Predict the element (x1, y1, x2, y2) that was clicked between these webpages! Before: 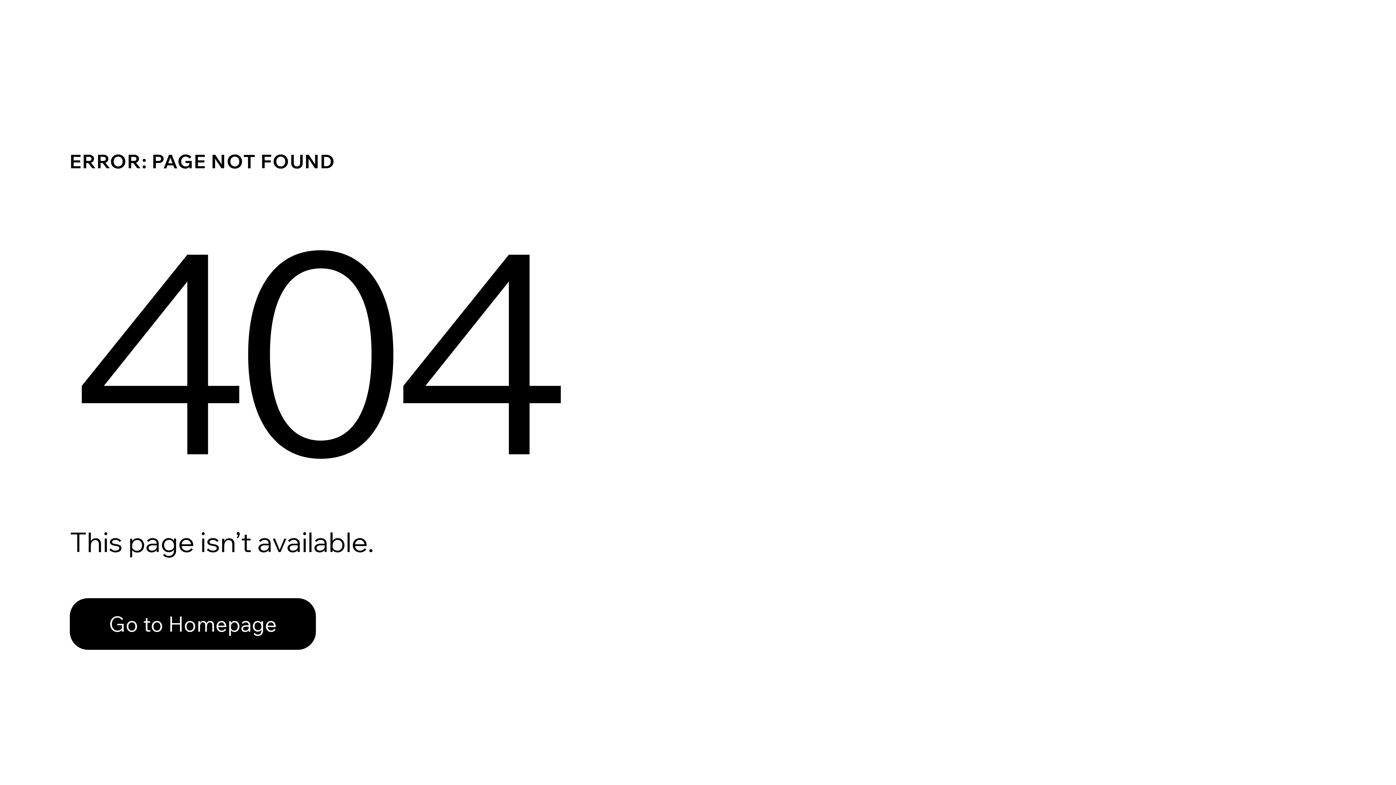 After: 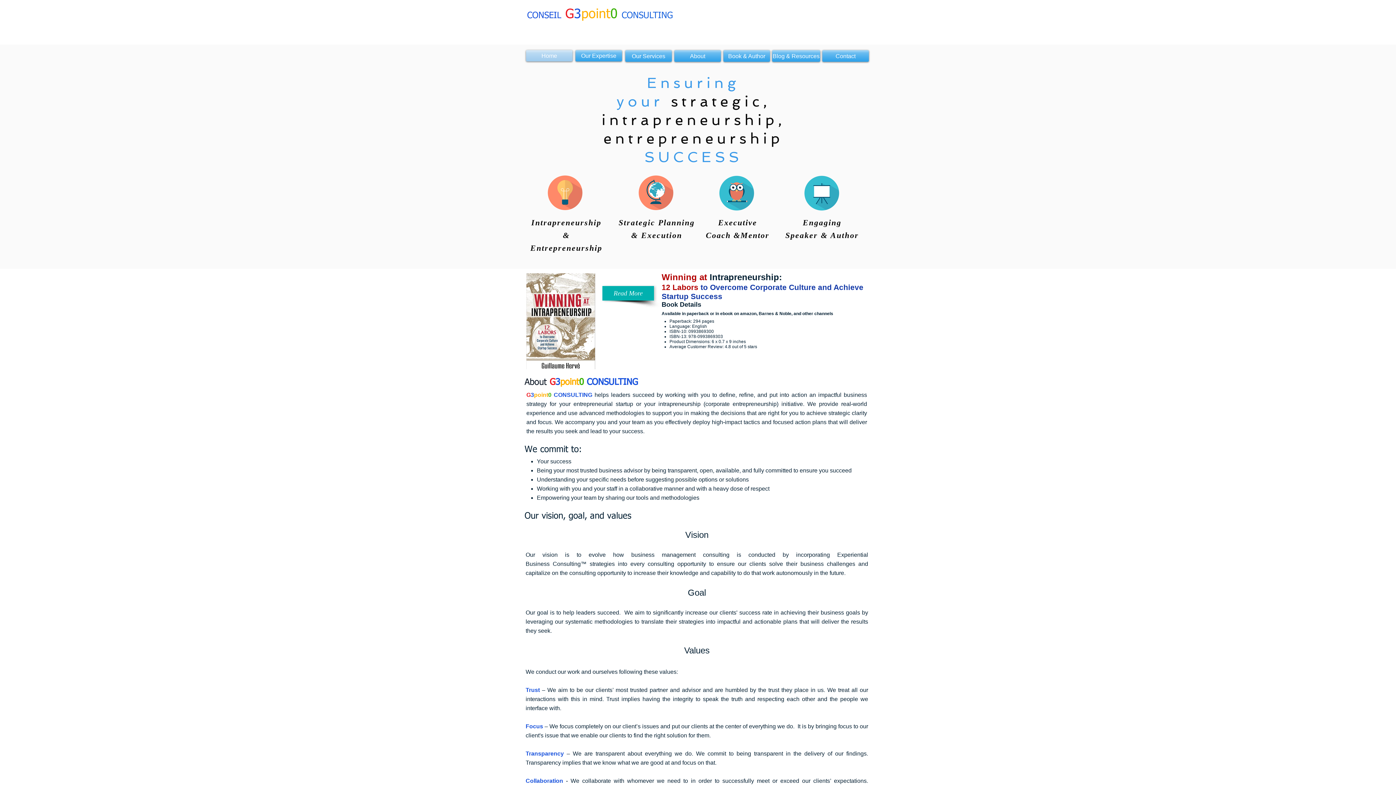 Action: bbox: (69, 598, 316, 650) label: Go to Homepage